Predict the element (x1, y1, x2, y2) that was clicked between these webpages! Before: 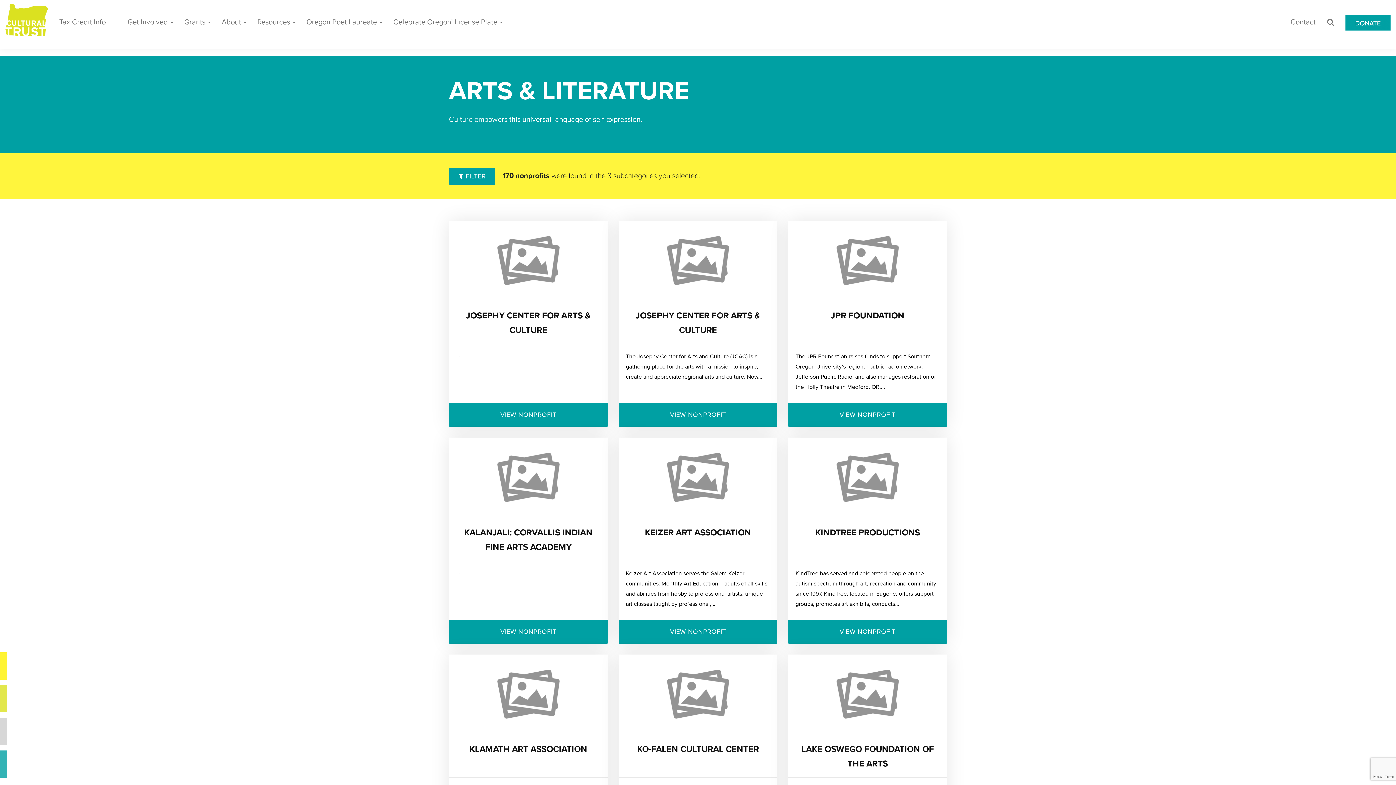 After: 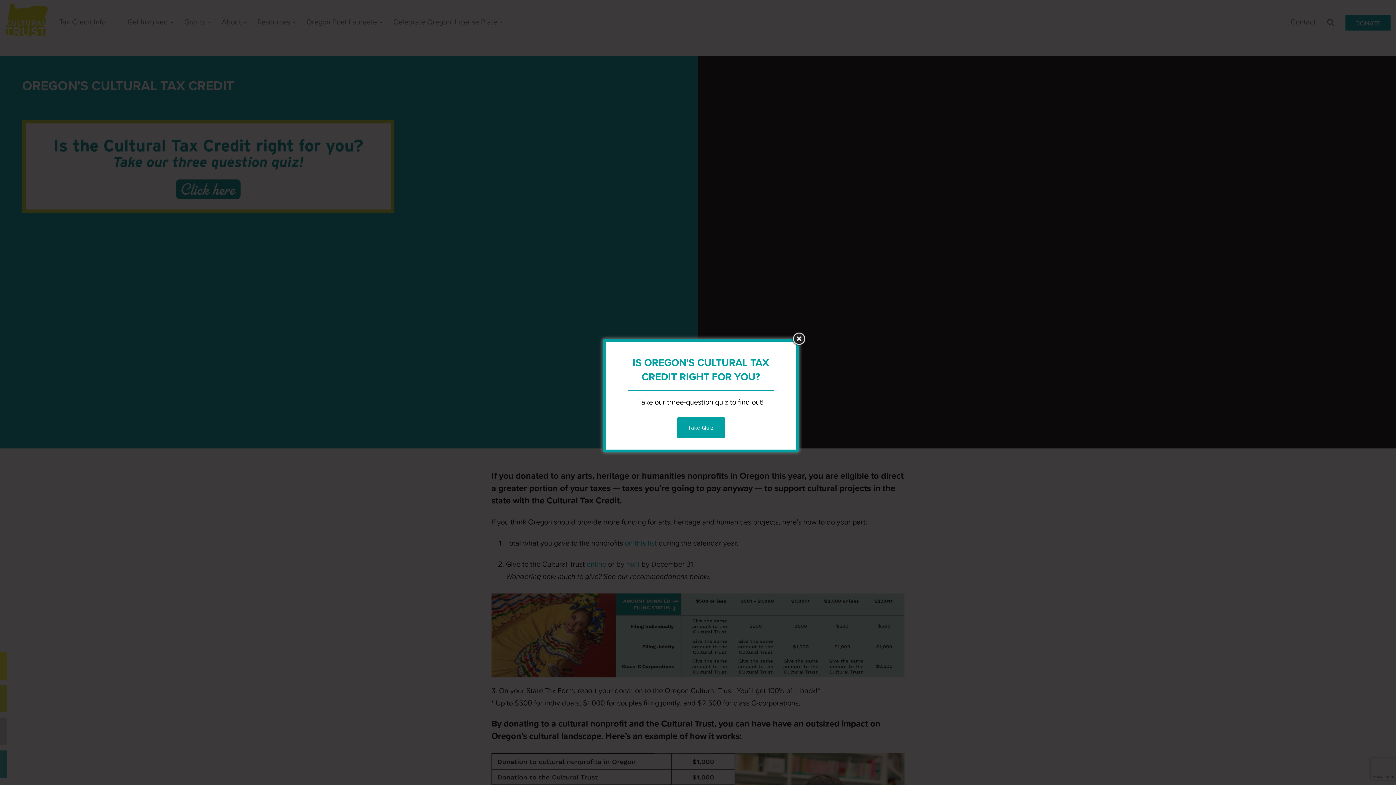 Action: bbox: (53, 0, 111, 44) label: Tax Credit Info